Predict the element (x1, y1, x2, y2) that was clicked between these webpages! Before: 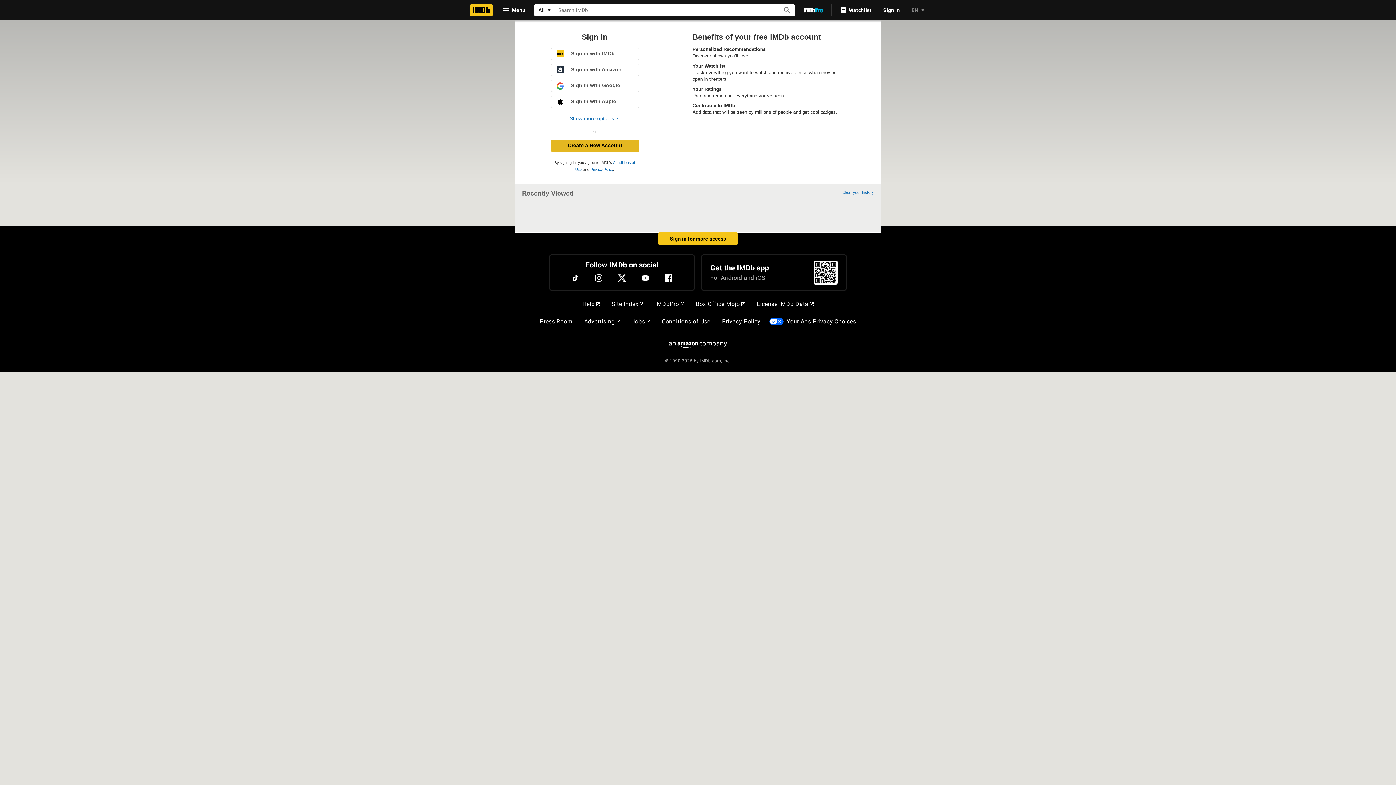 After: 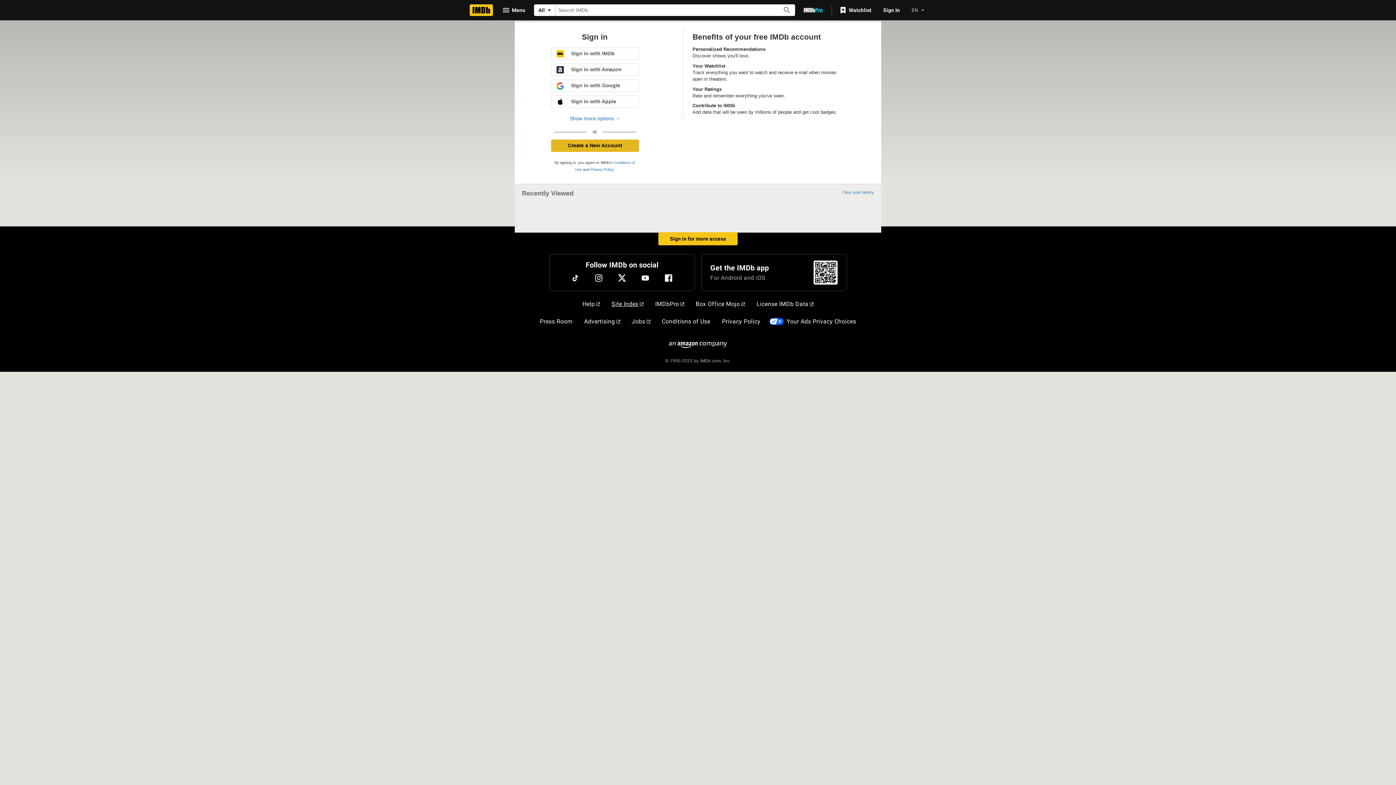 Action: label: Site Index bbox: (608, 297, 646, 311)